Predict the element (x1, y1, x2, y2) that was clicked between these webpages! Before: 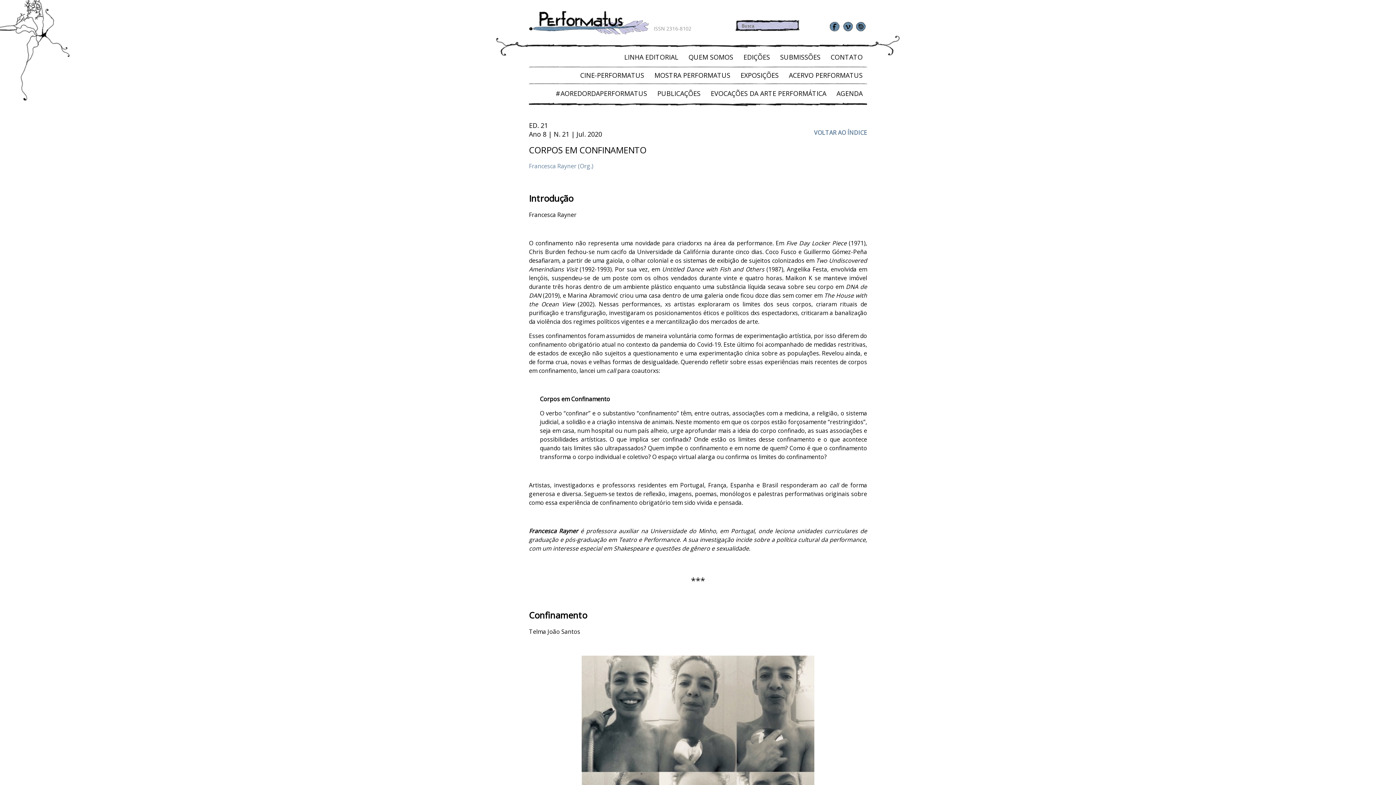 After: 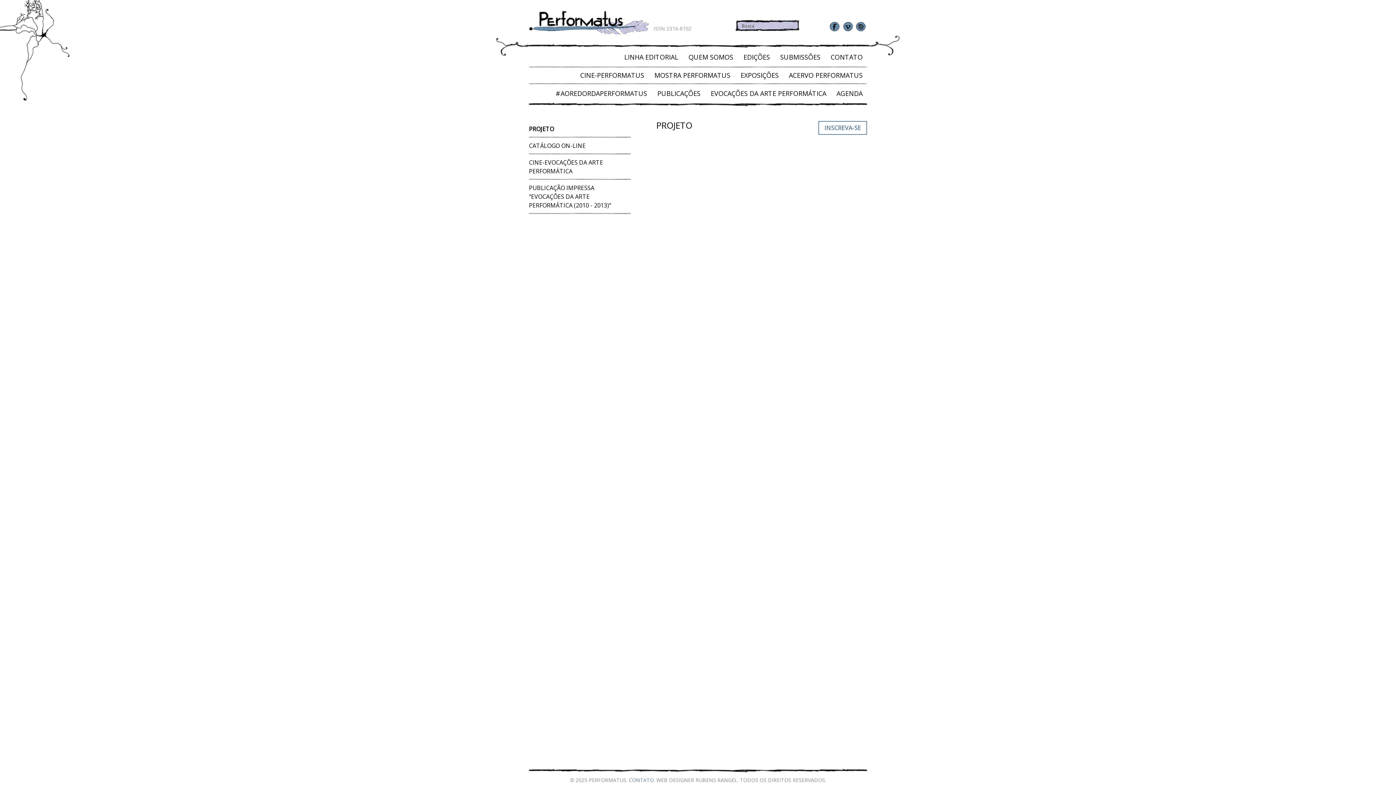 Action: label: EVOCAÇÕES DA ARTE PERFORMÁTICA bbox: (706, 89, 830, 97)